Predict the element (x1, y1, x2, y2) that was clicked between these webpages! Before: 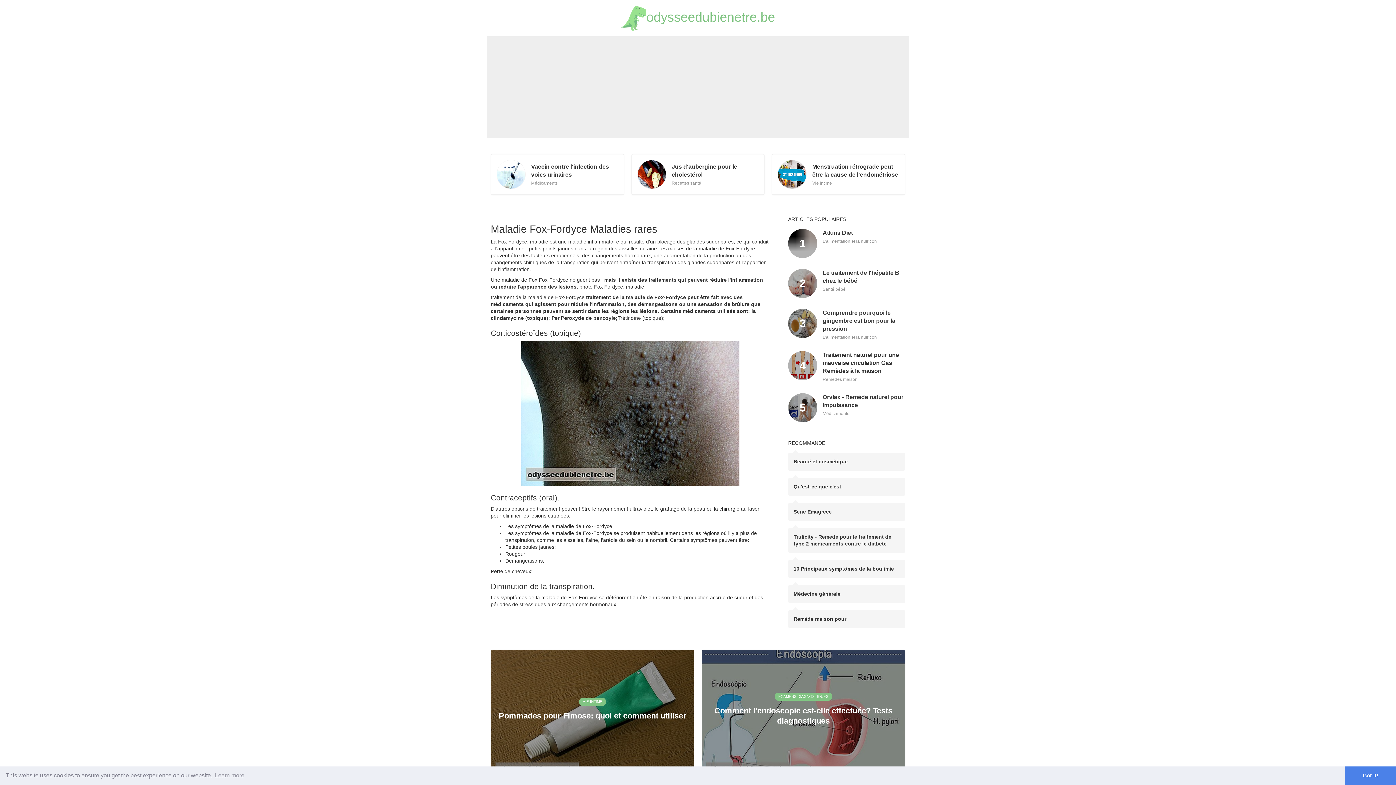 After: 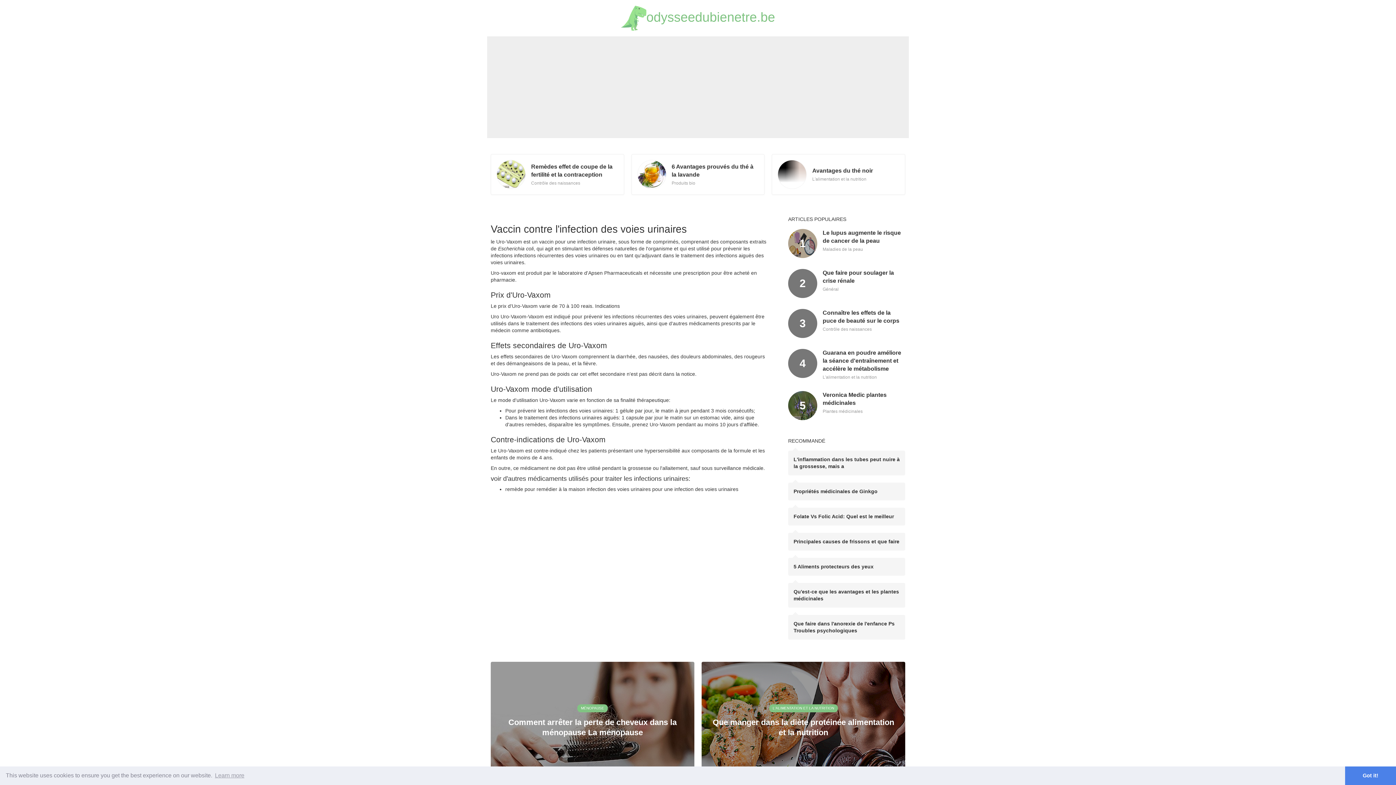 Action: bbox: (487, 150, 627, 198)